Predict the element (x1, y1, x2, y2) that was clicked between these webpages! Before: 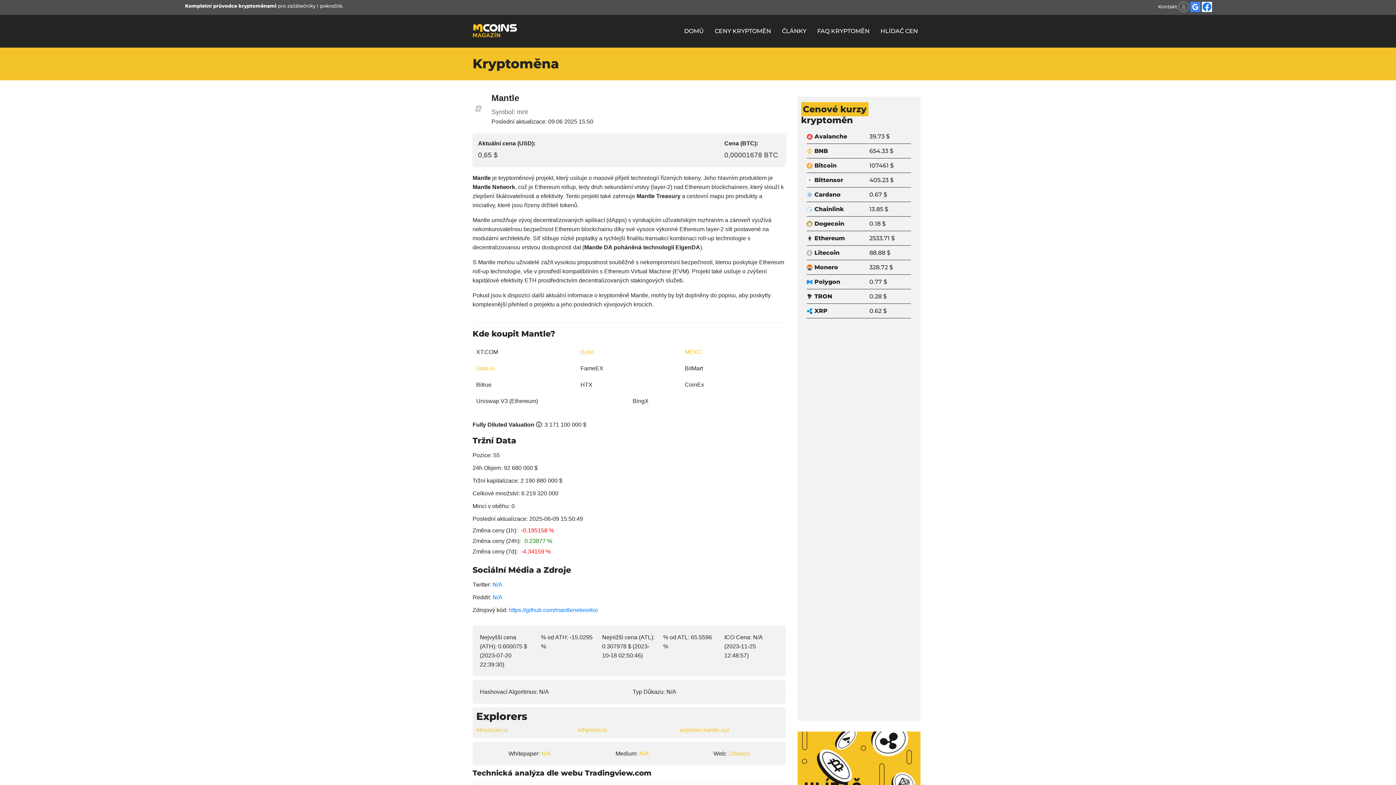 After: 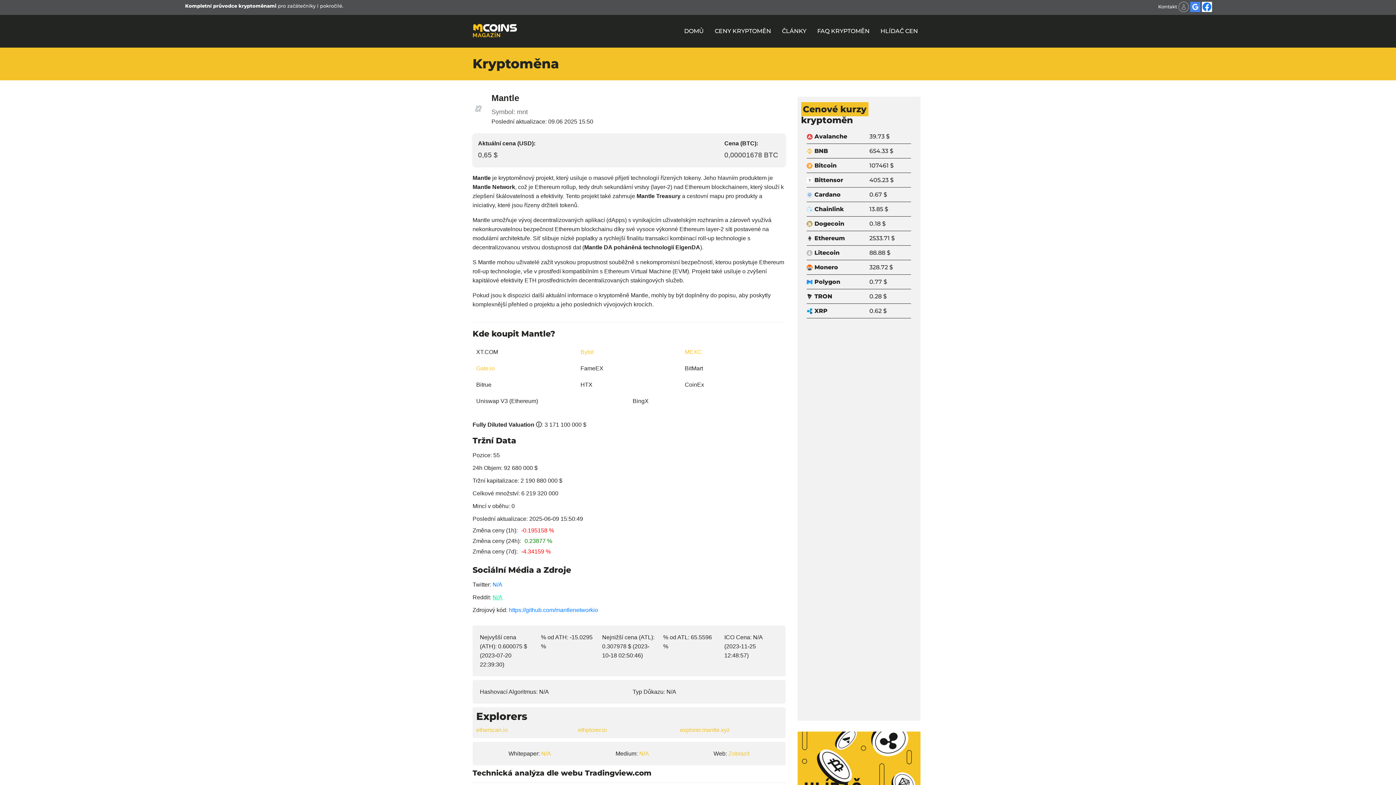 Action: bbox: (492, 594, 502, 600) label: N/A